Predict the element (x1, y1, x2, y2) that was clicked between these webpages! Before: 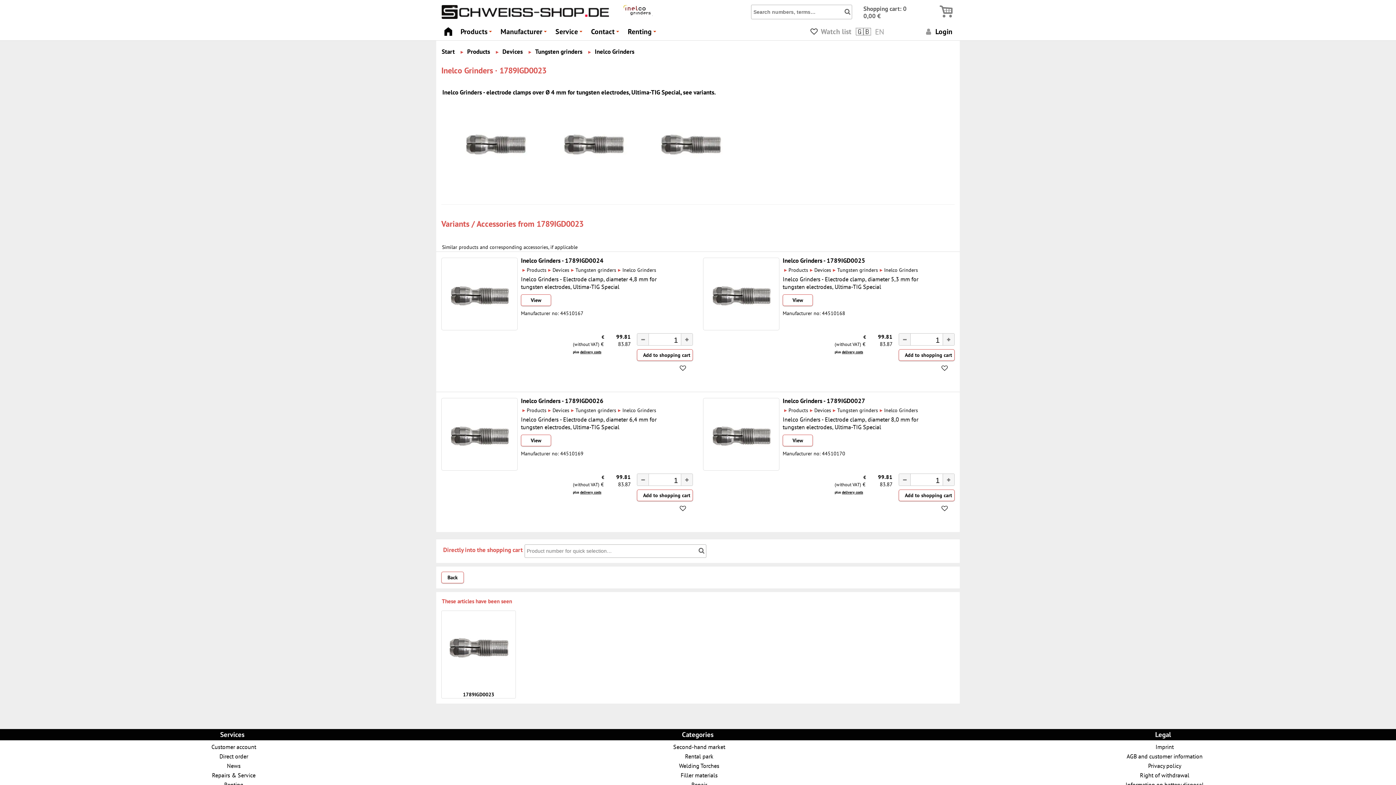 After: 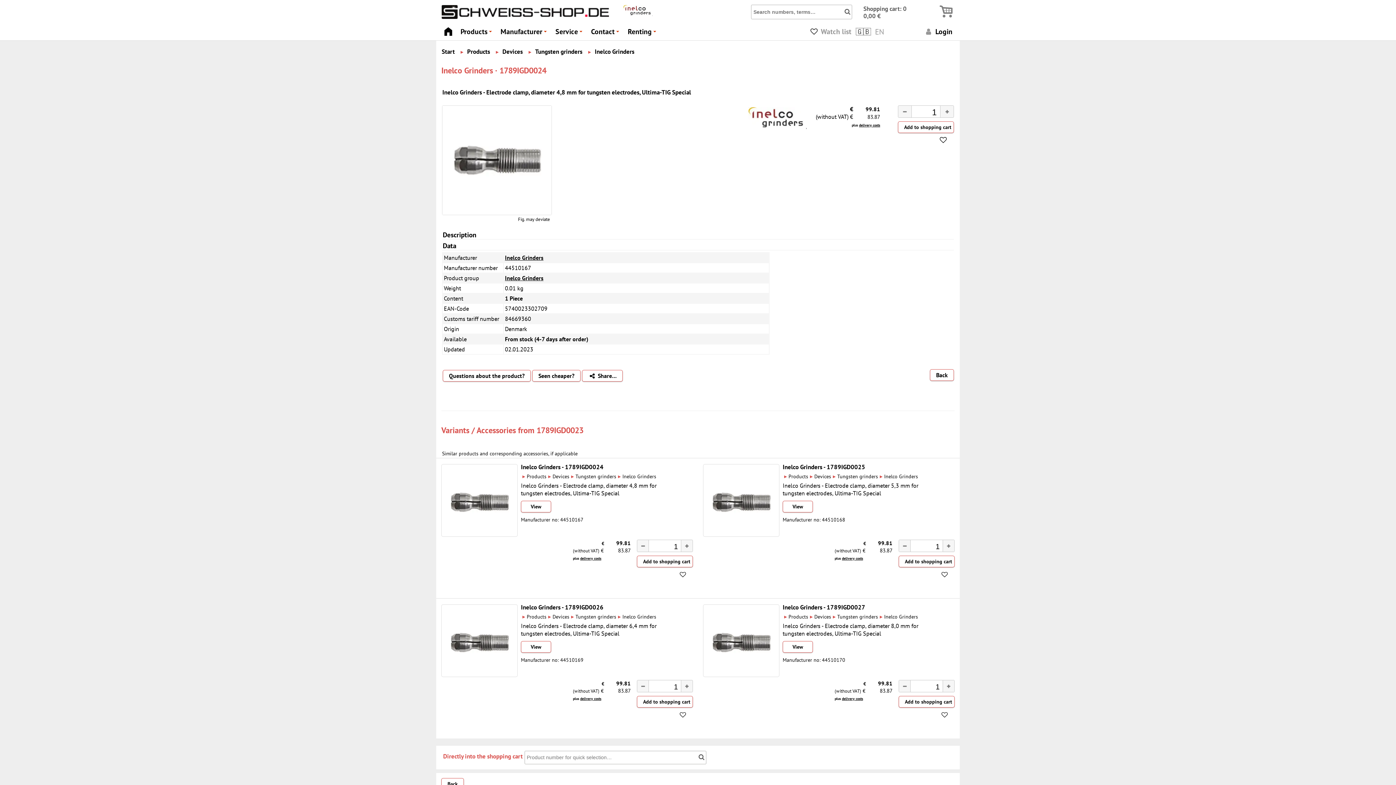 Action: label: Inelco Grinders - Electrode clamp, diameter 4,8 mm for tungsten electrodes, Ultima-TIG Special bbox: (521, 275, 656, 290)